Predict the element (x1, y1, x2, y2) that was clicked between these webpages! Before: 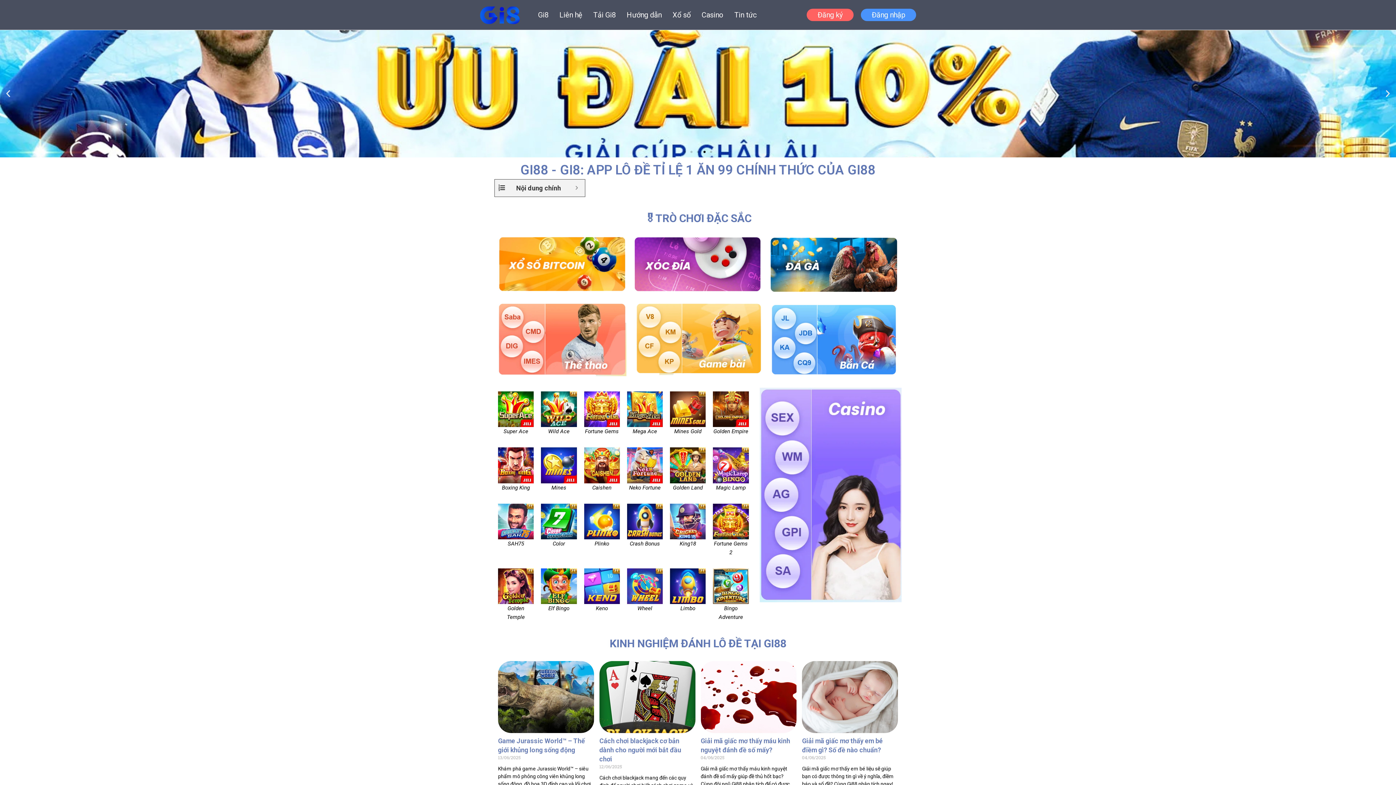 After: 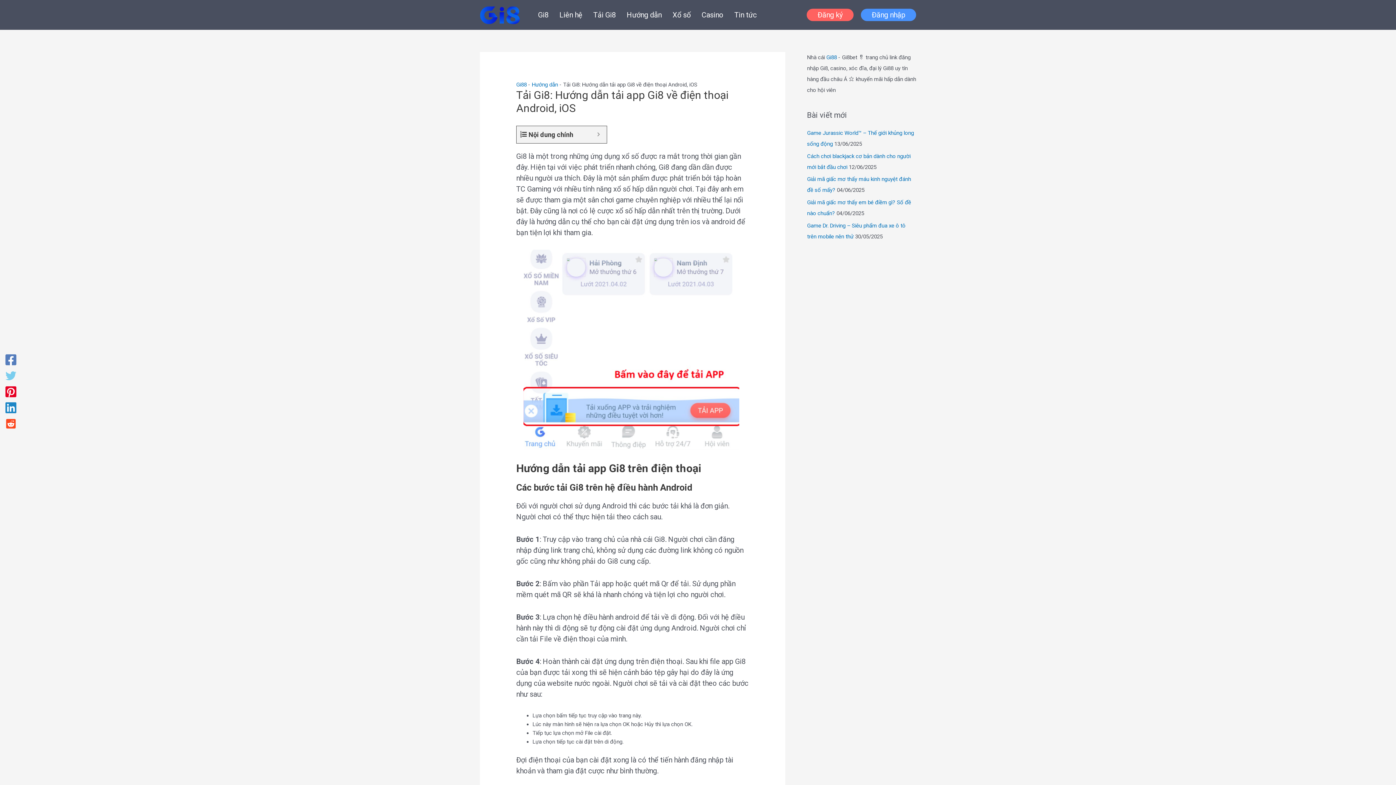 Action: bbox: (588, 2, 621, 27) label: Tải Gi8